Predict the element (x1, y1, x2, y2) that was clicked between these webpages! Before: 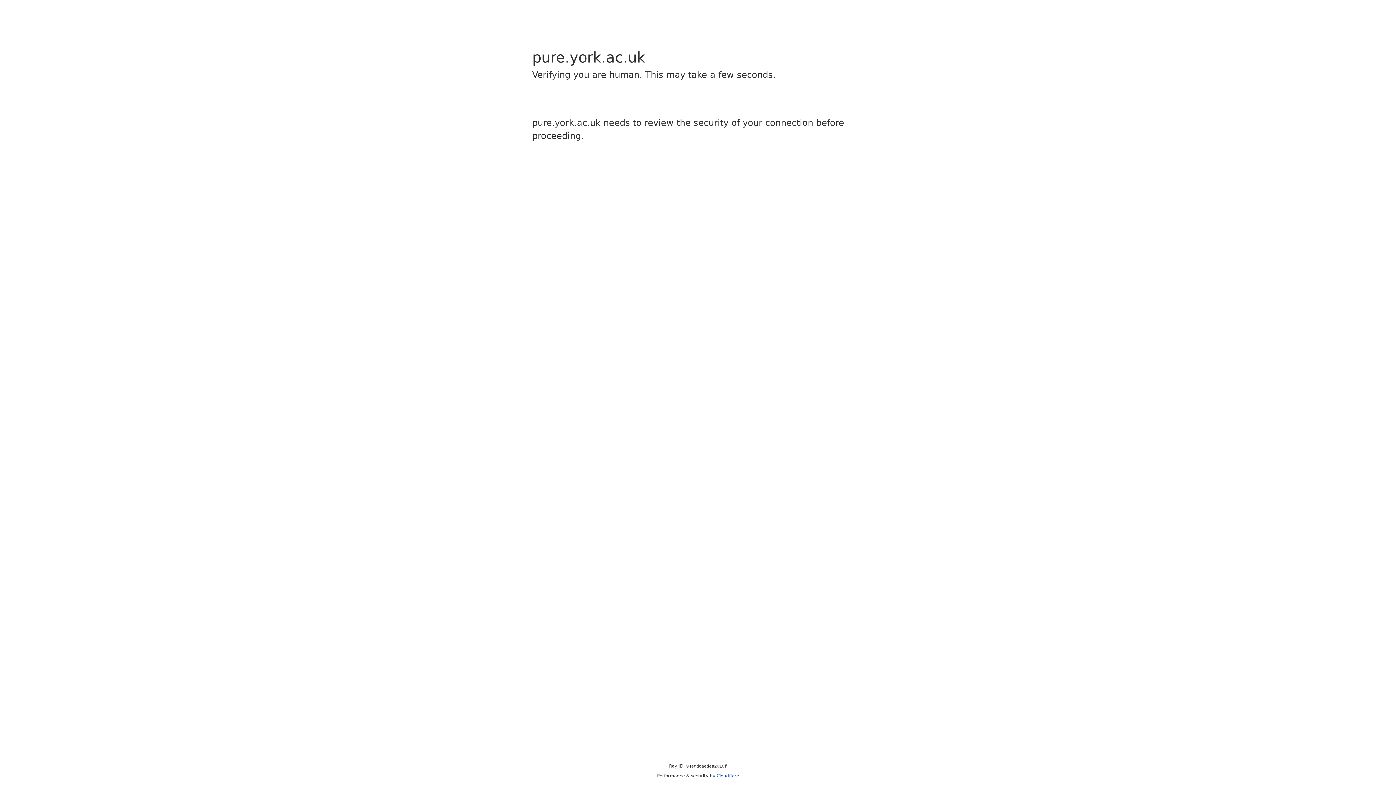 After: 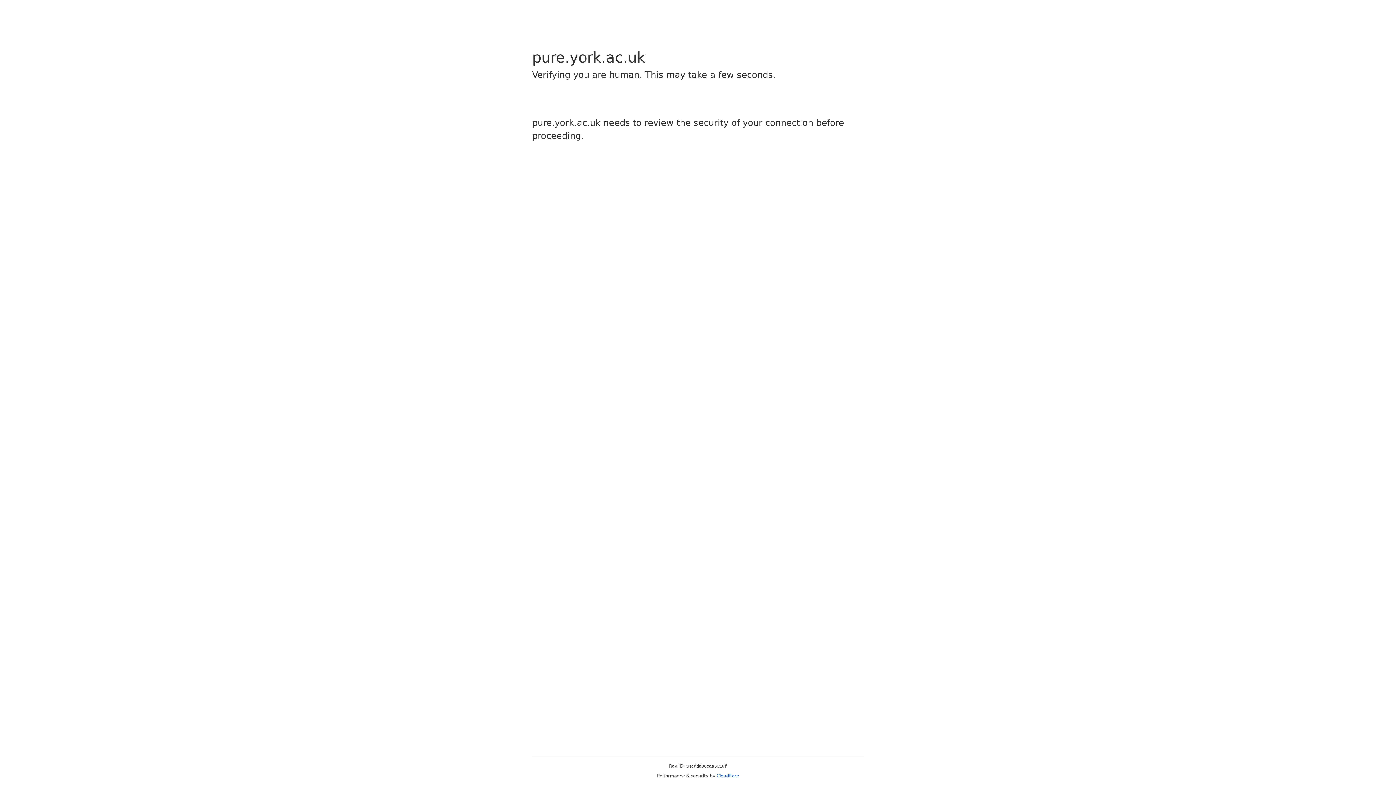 Action: label: Cloudflare bbox: (716, 773, 739, 778)